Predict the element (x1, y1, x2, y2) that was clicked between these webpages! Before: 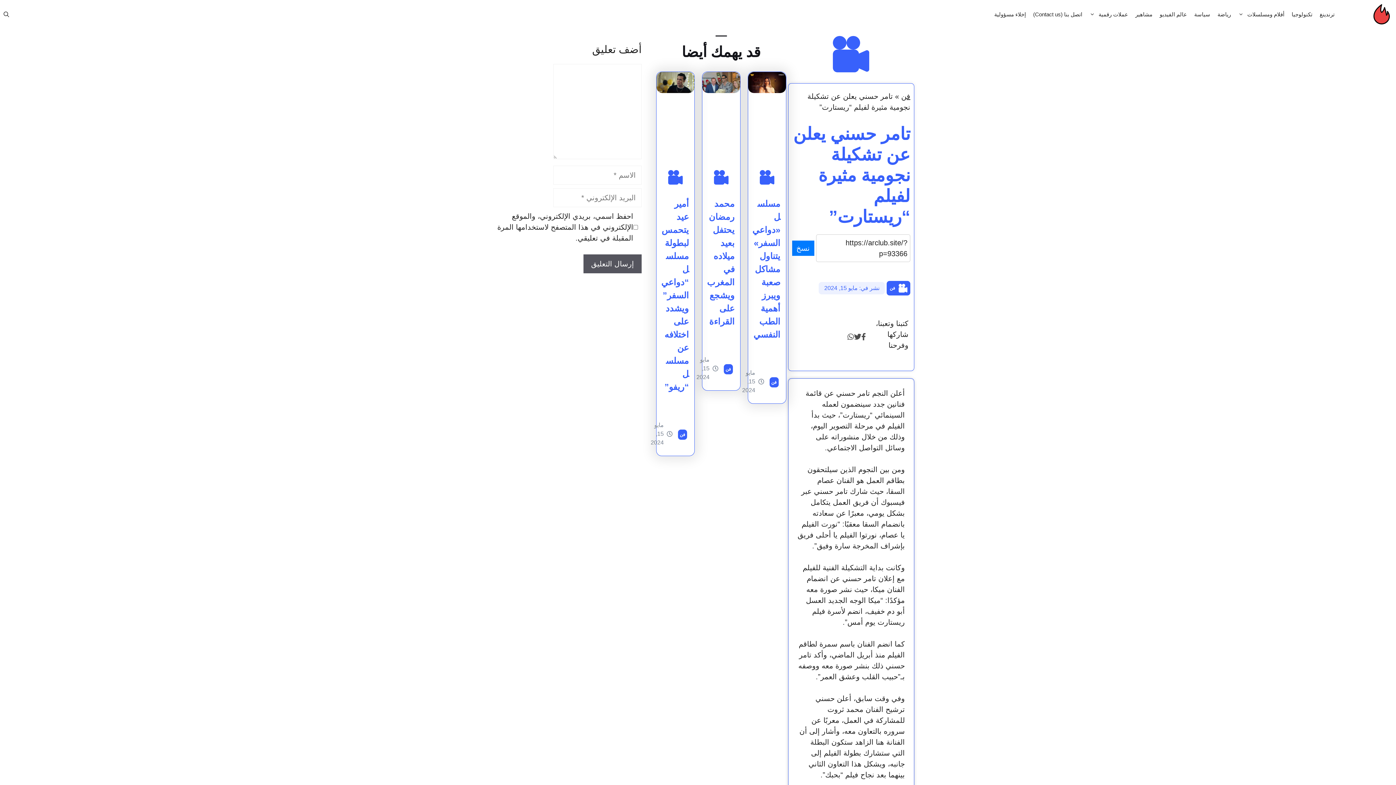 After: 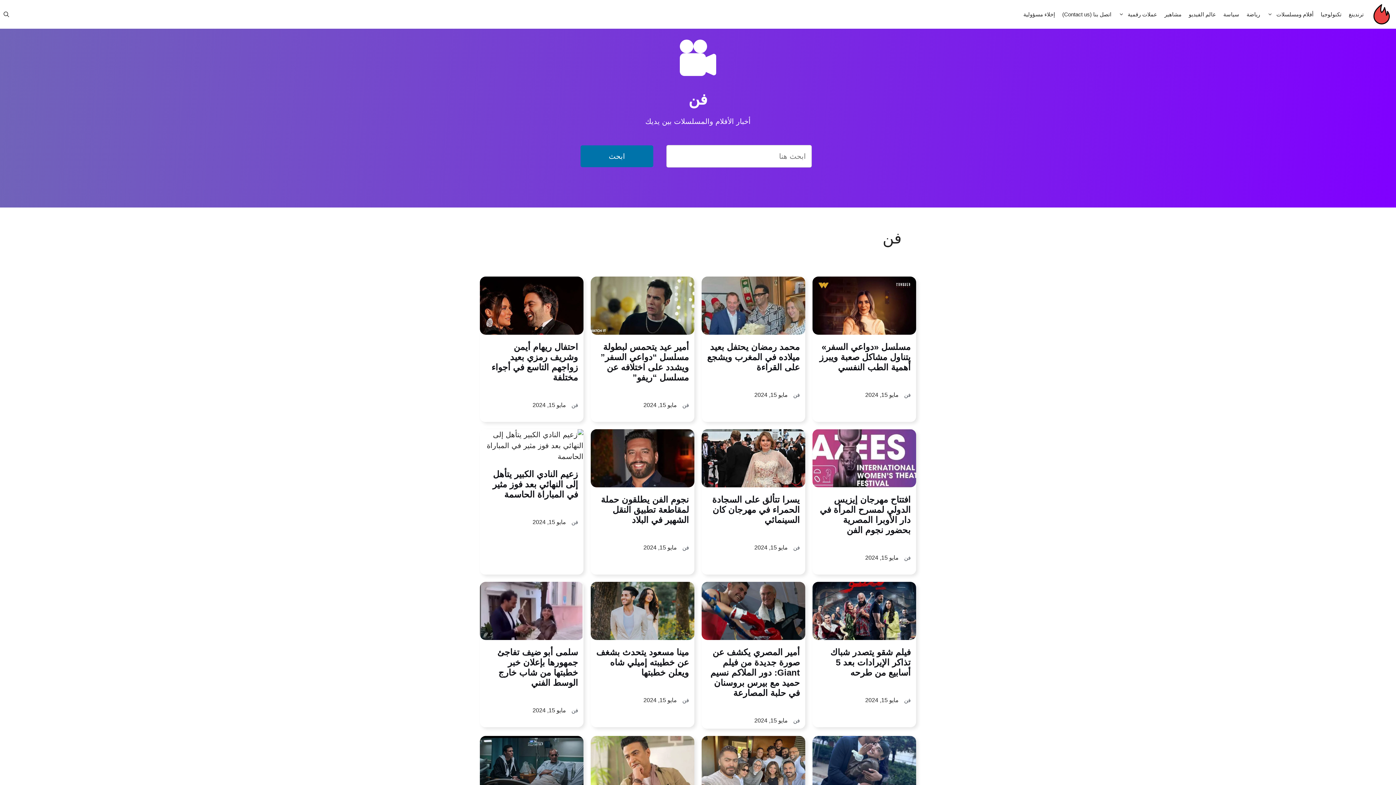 Action: bbox: (901, 92, 910, 100) label: فن